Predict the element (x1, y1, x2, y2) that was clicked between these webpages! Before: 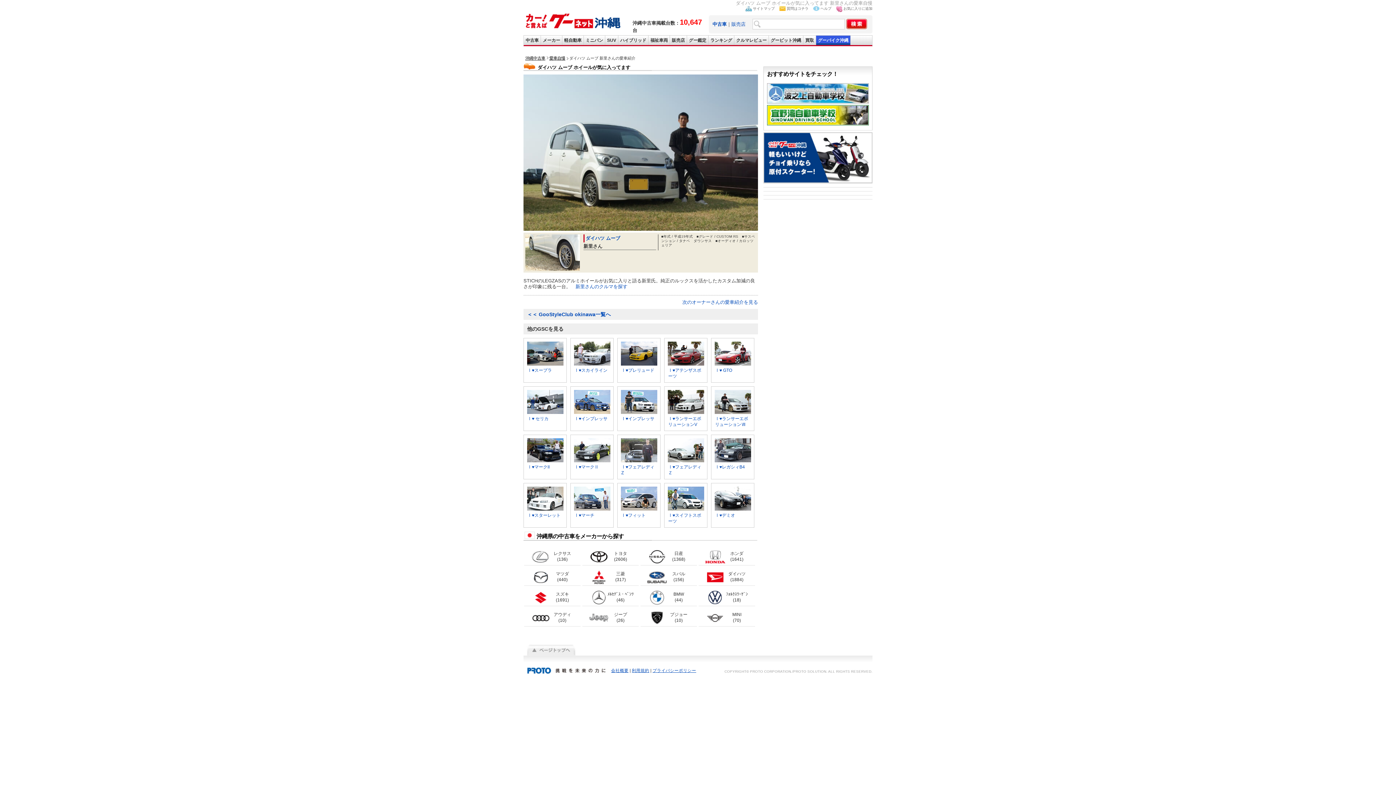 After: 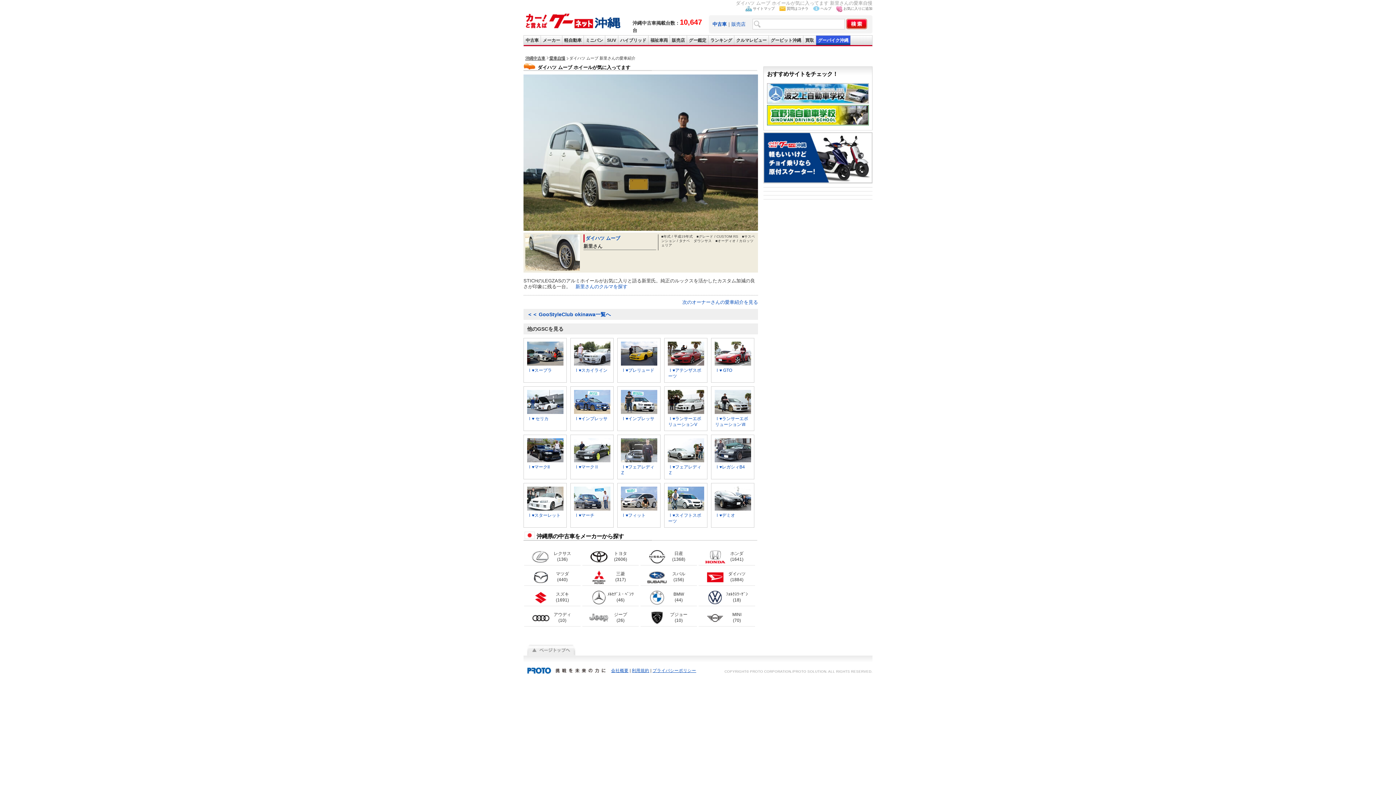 Action: label: Ⅰ♥フェアレディZ bbox: (617, 460, 660, 475)